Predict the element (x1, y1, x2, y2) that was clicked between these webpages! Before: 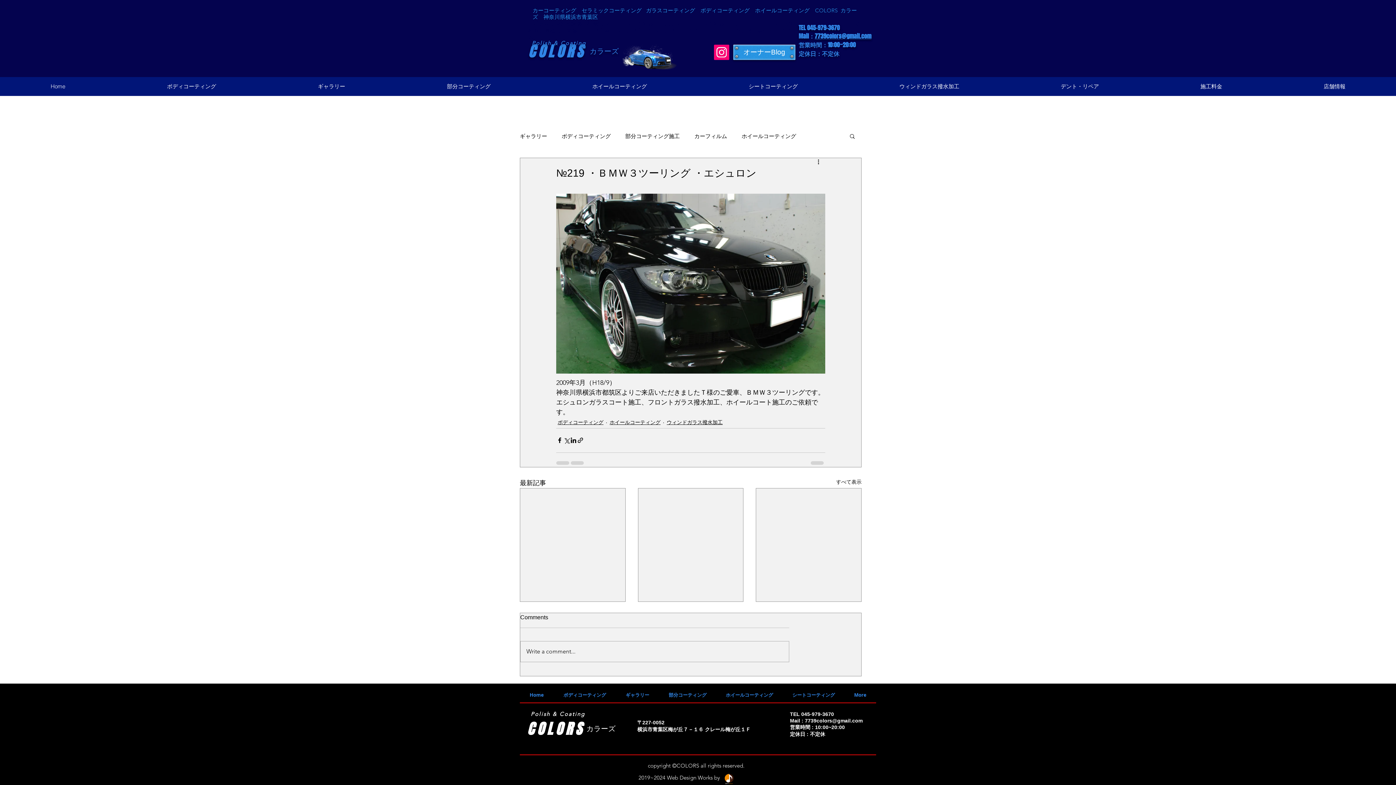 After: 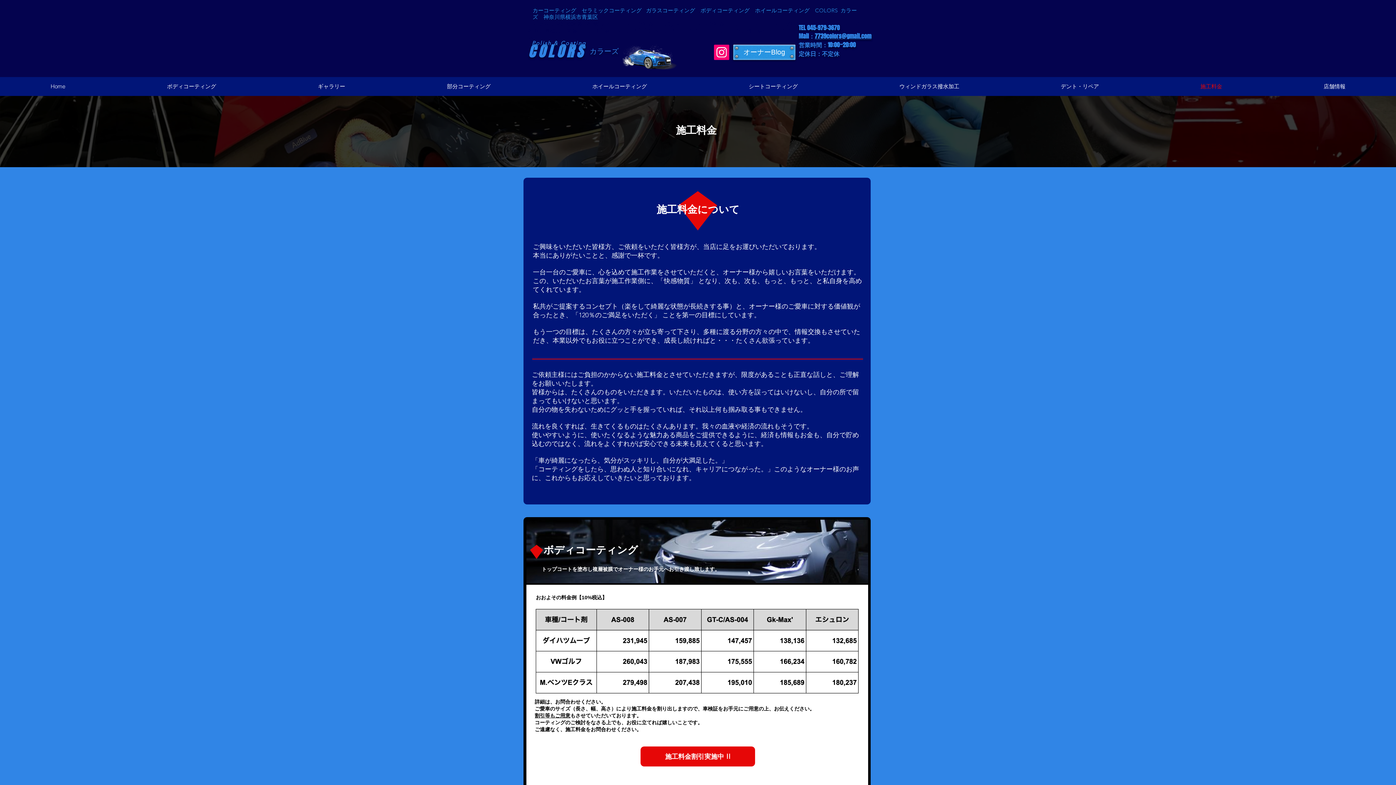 Action: label: 施工料金 bbox: (1149, 77, 1273, 96)